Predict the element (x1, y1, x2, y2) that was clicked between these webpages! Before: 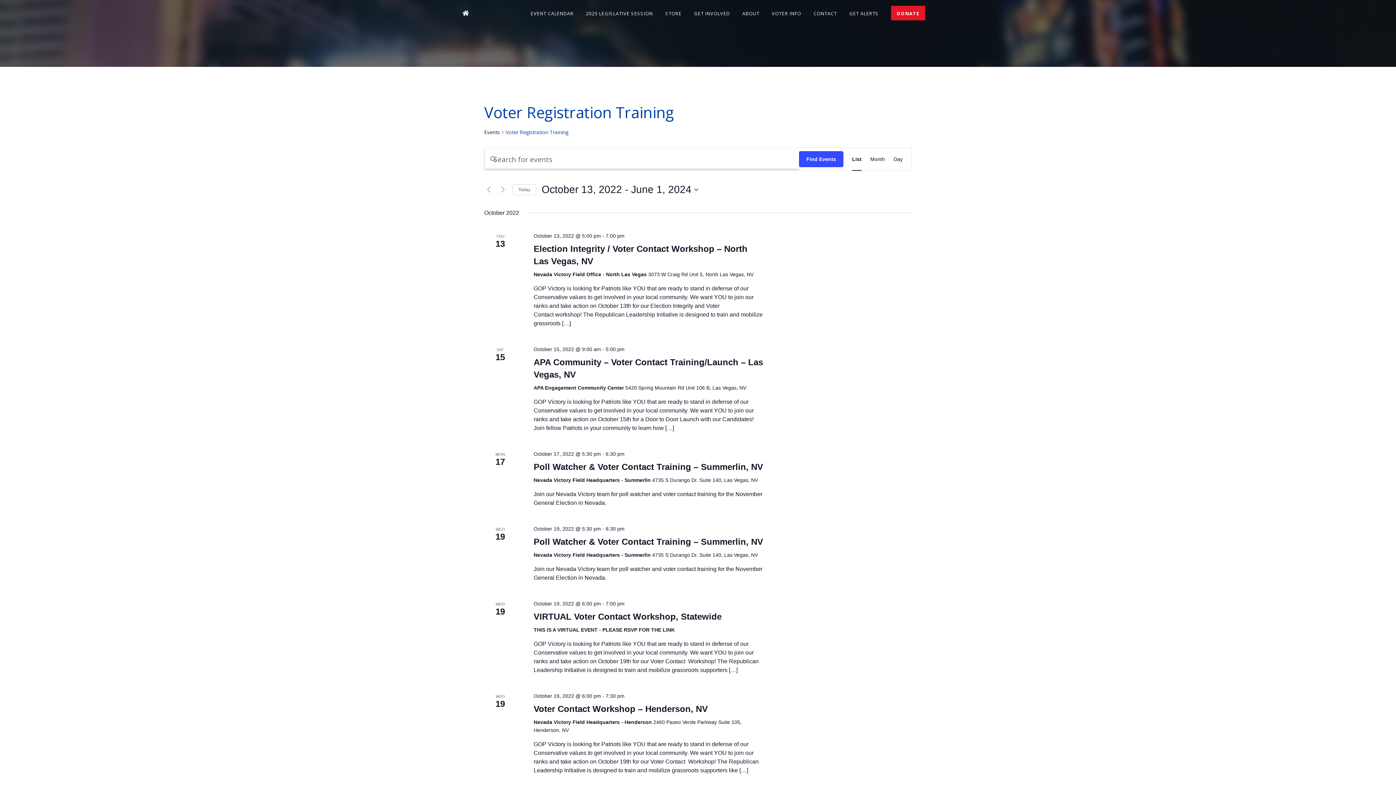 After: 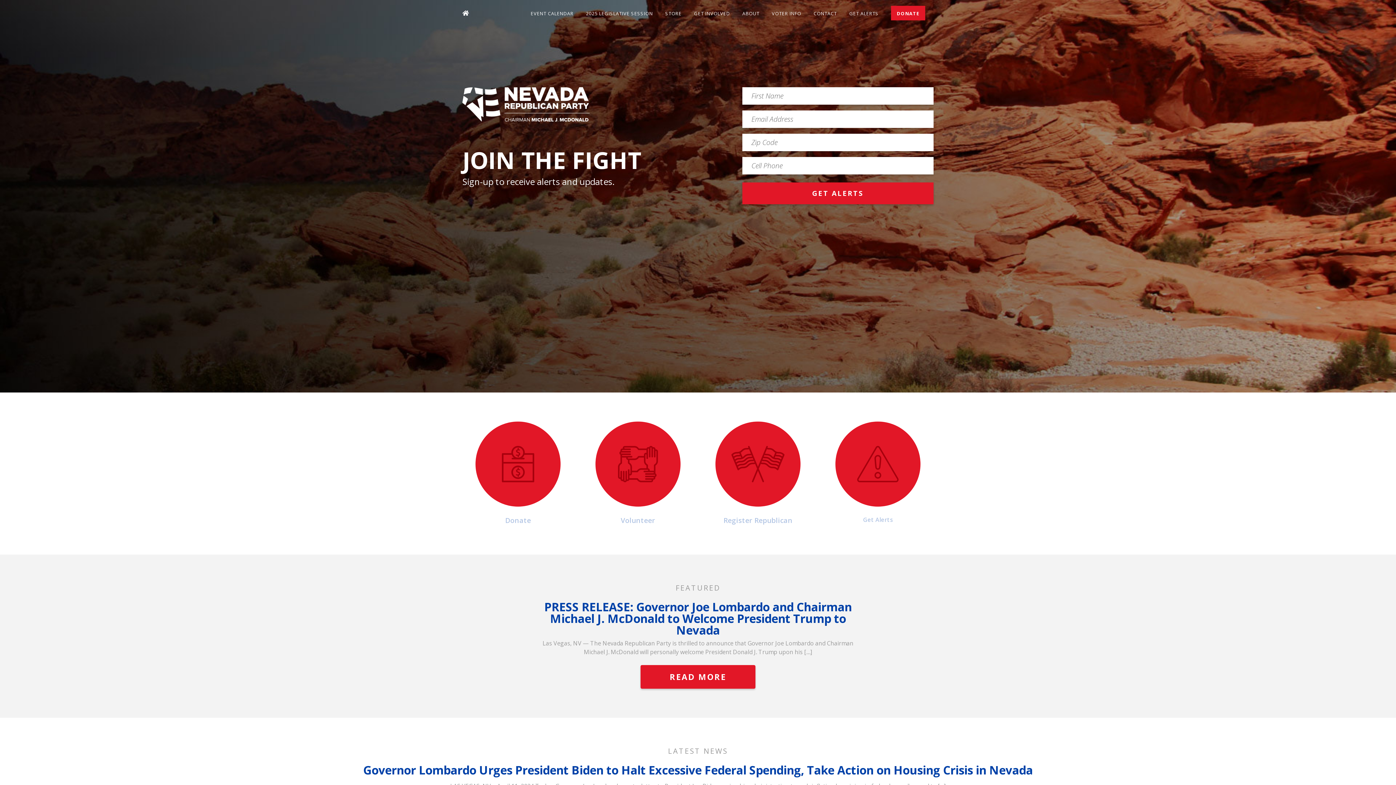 Action: bbox: (462, 9, 469, 17)